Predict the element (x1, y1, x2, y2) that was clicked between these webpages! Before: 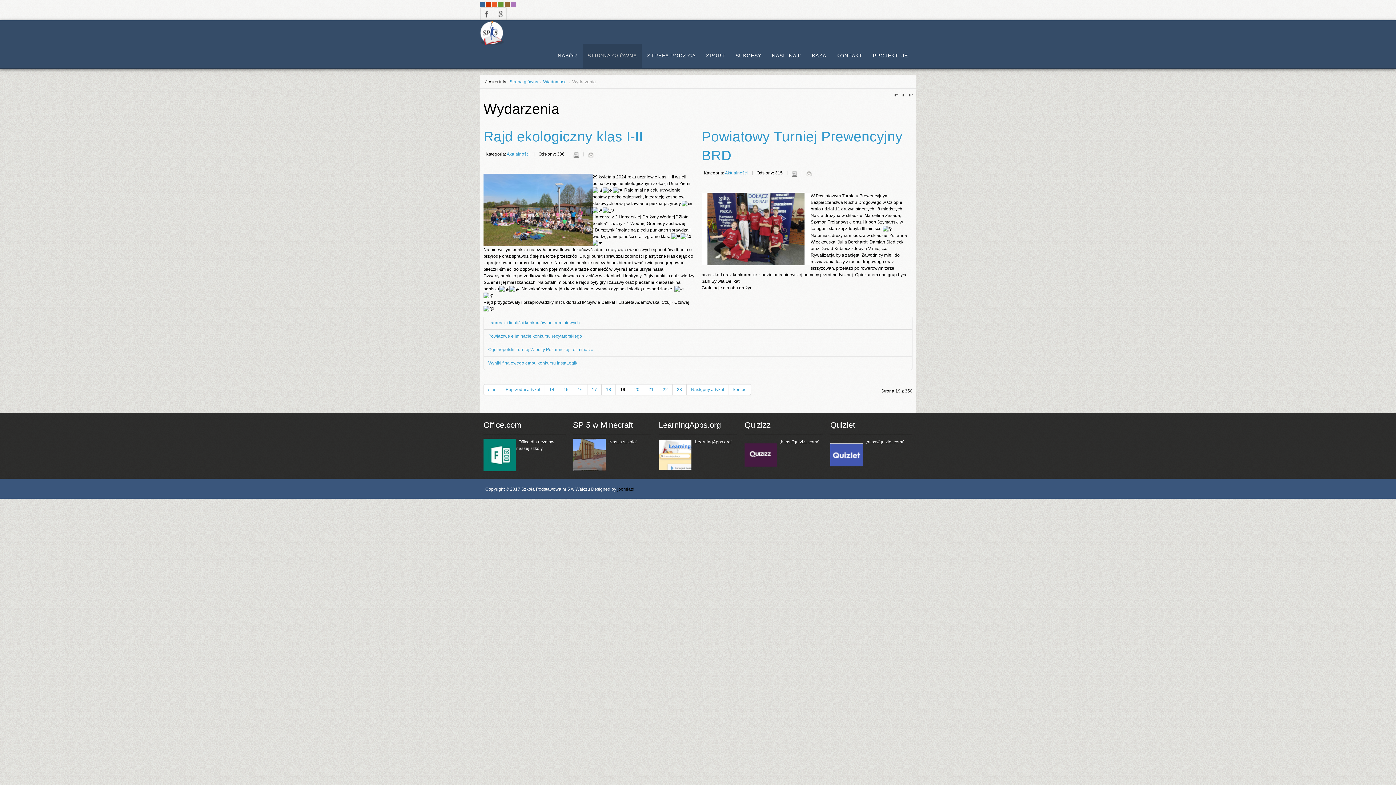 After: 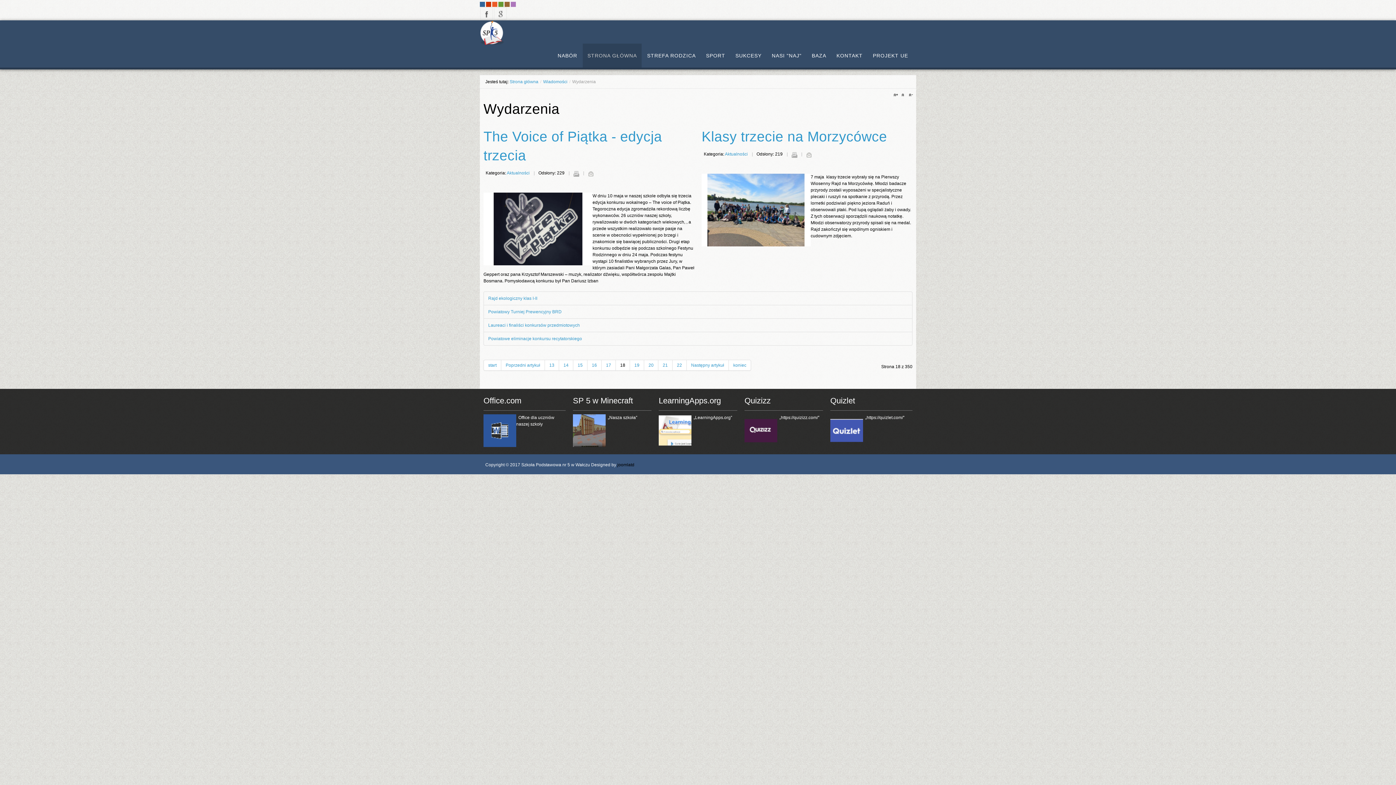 Action: bbox: (601, 384, 616, 395) label: 18